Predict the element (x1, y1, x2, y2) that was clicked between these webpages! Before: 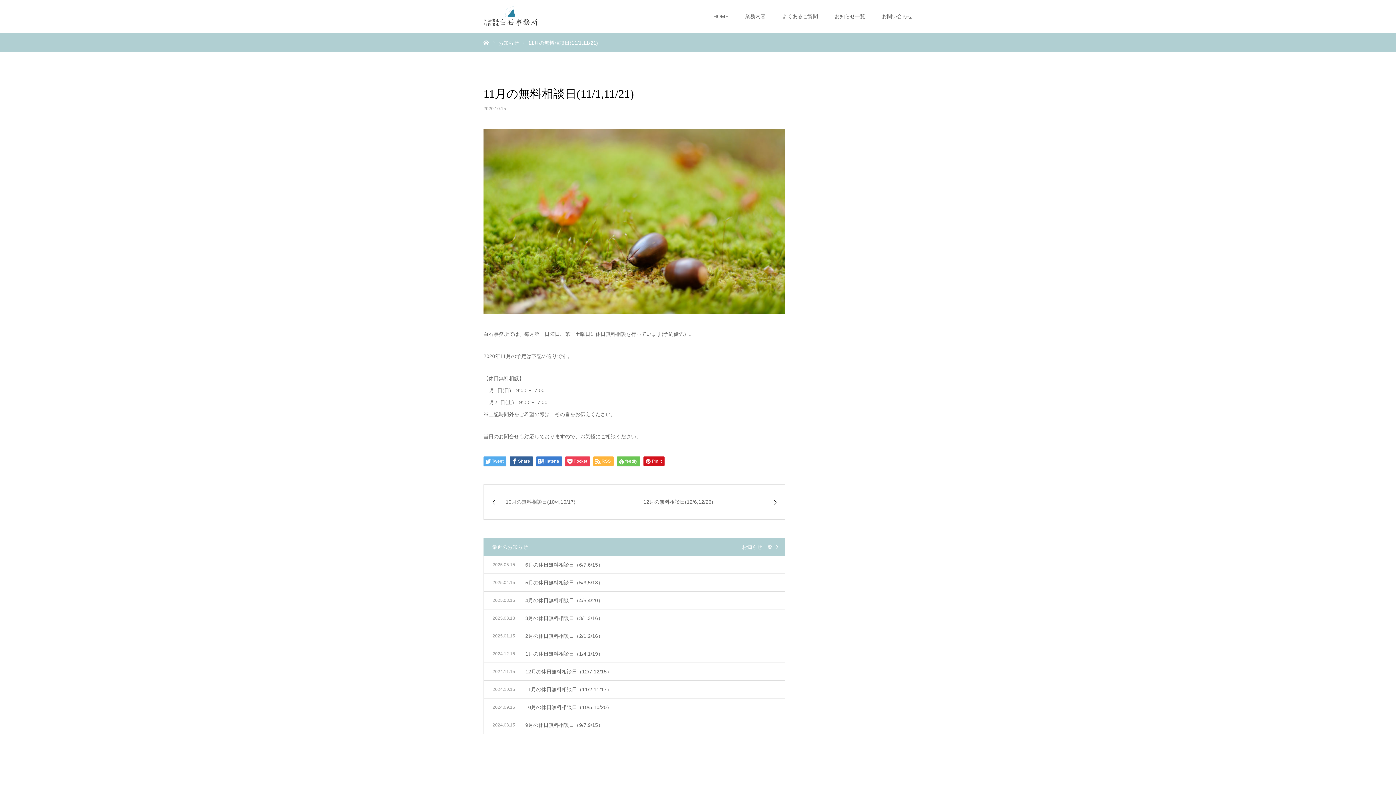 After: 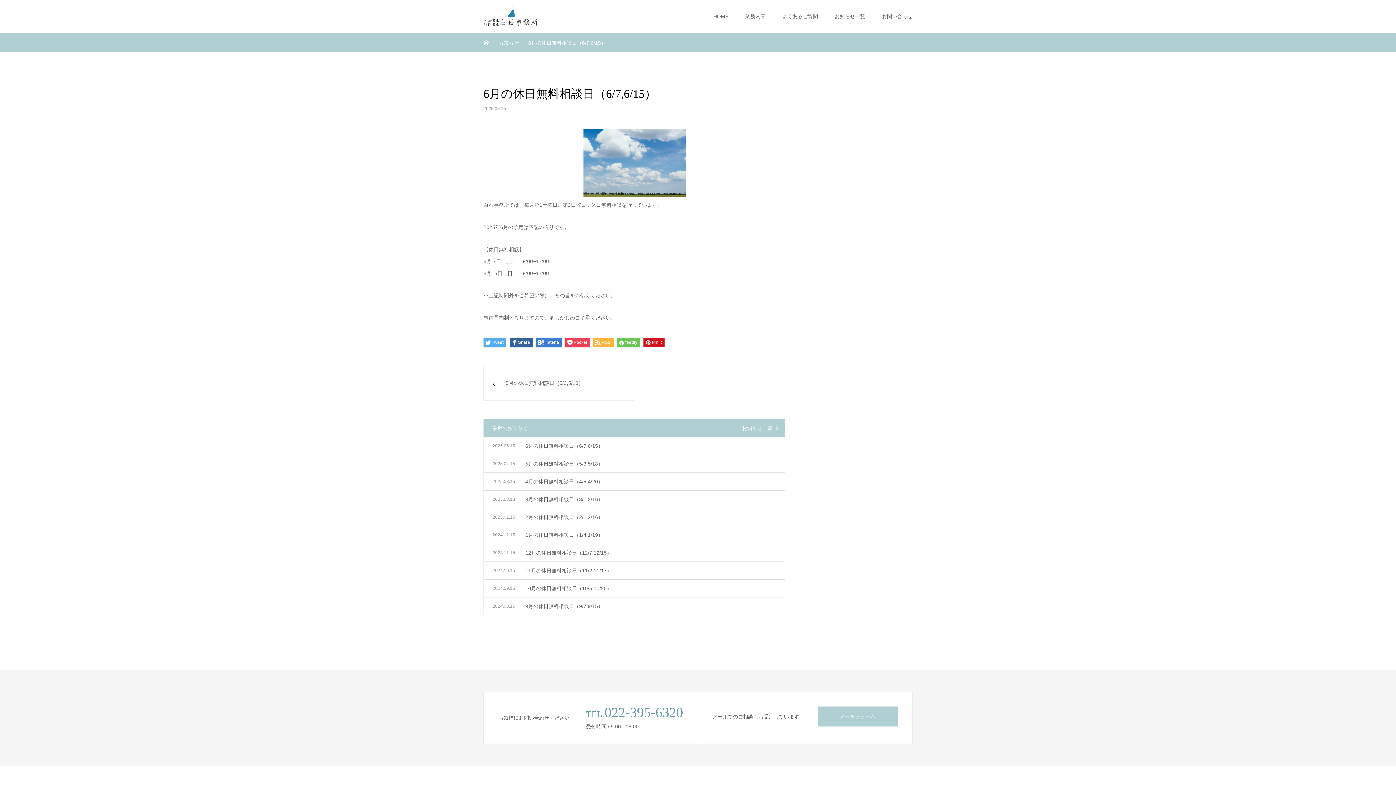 Action: label: 6月の休日無料相談日（6/7,6/15）

2025.05.15 bbox: (484, 556, 785, 574)